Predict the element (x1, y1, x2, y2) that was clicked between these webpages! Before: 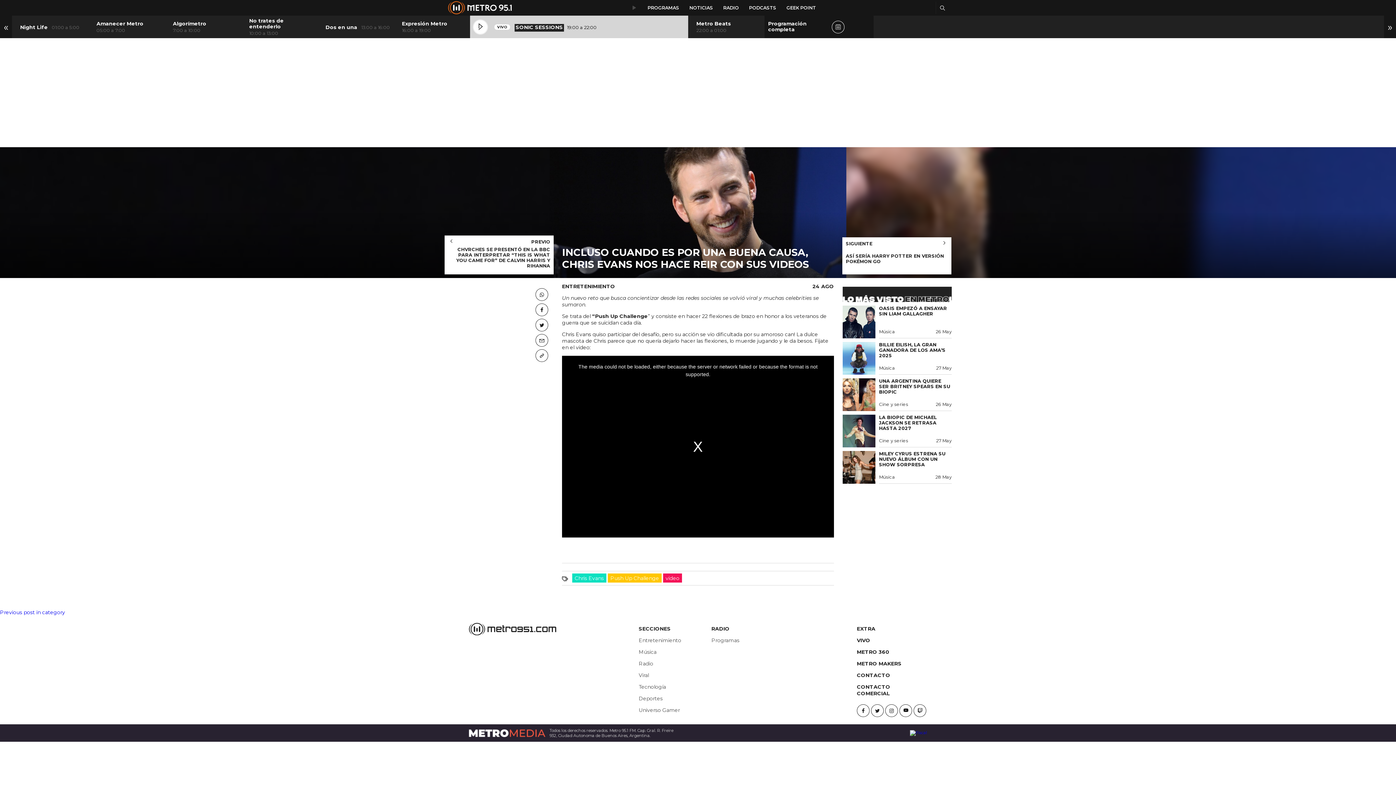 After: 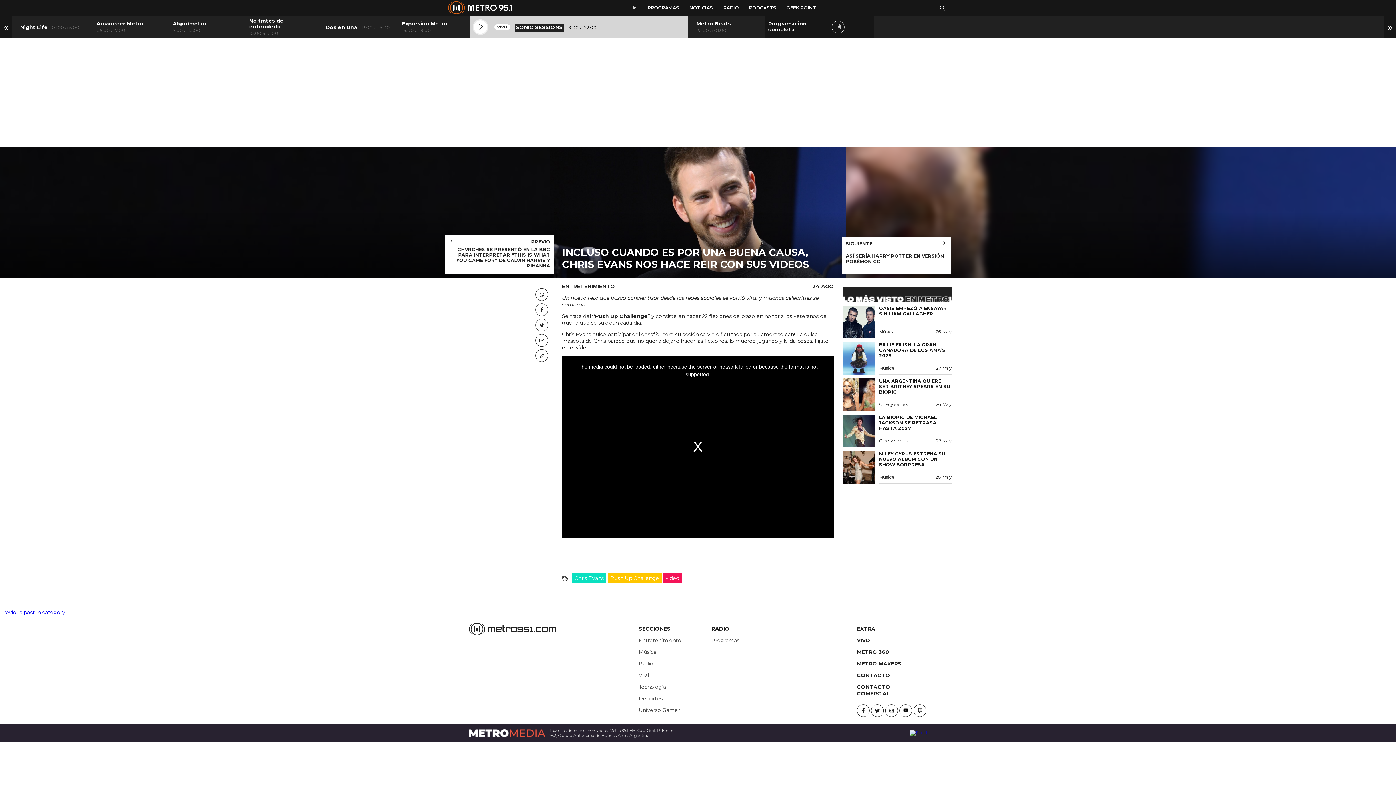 Action: label: RADIO bbox: (711, 623, 852, 634)